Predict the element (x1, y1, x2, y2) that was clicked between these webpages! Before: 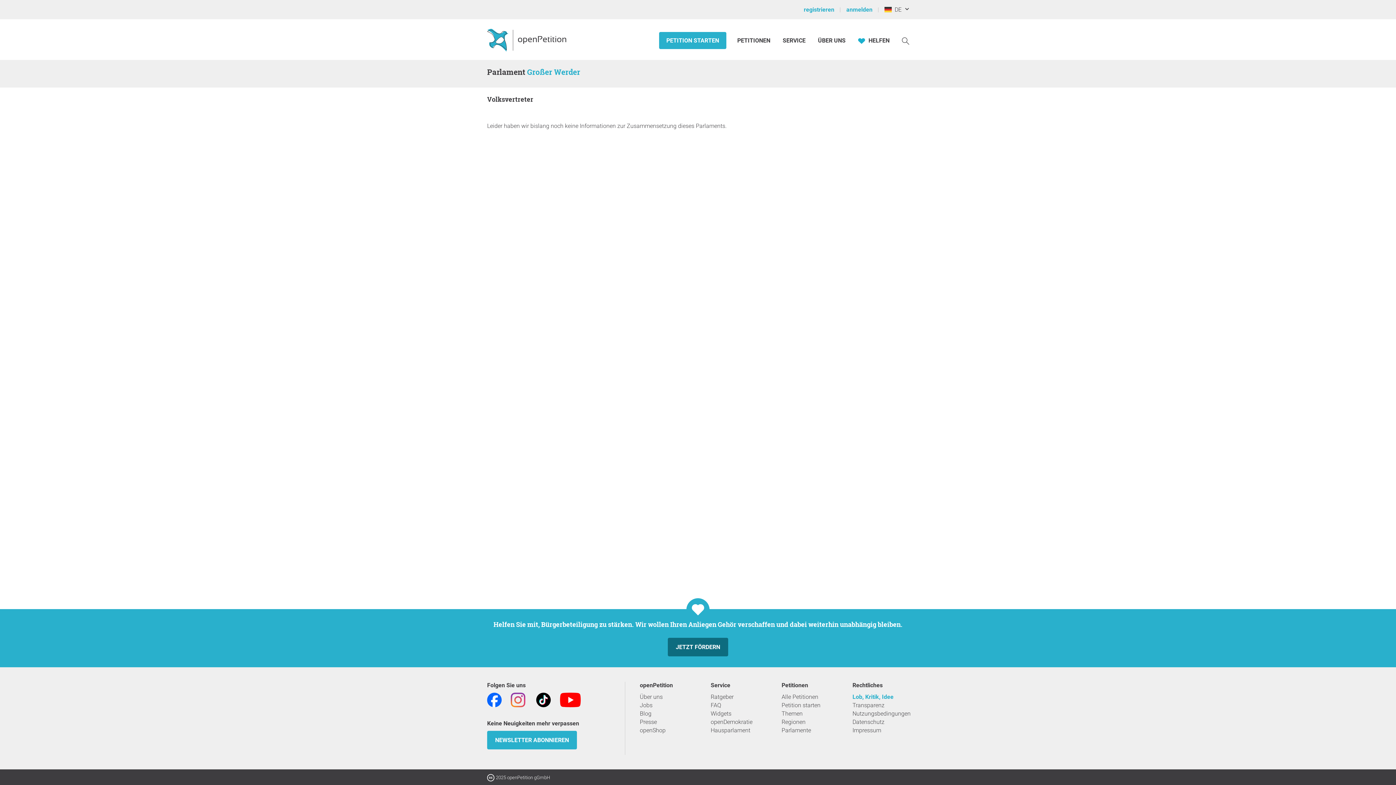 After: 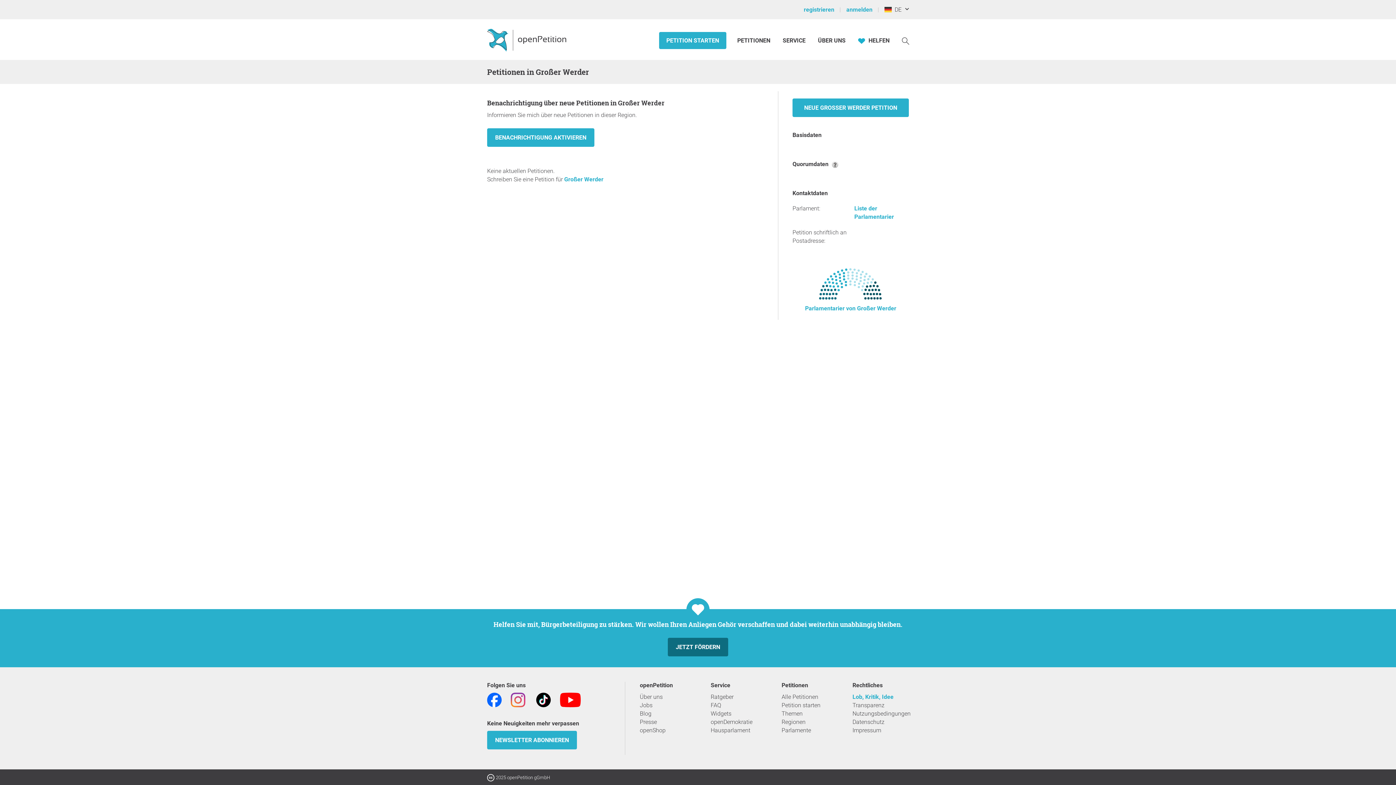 Action: bbox: (527, 66, 580, 77) label: Großer Werder